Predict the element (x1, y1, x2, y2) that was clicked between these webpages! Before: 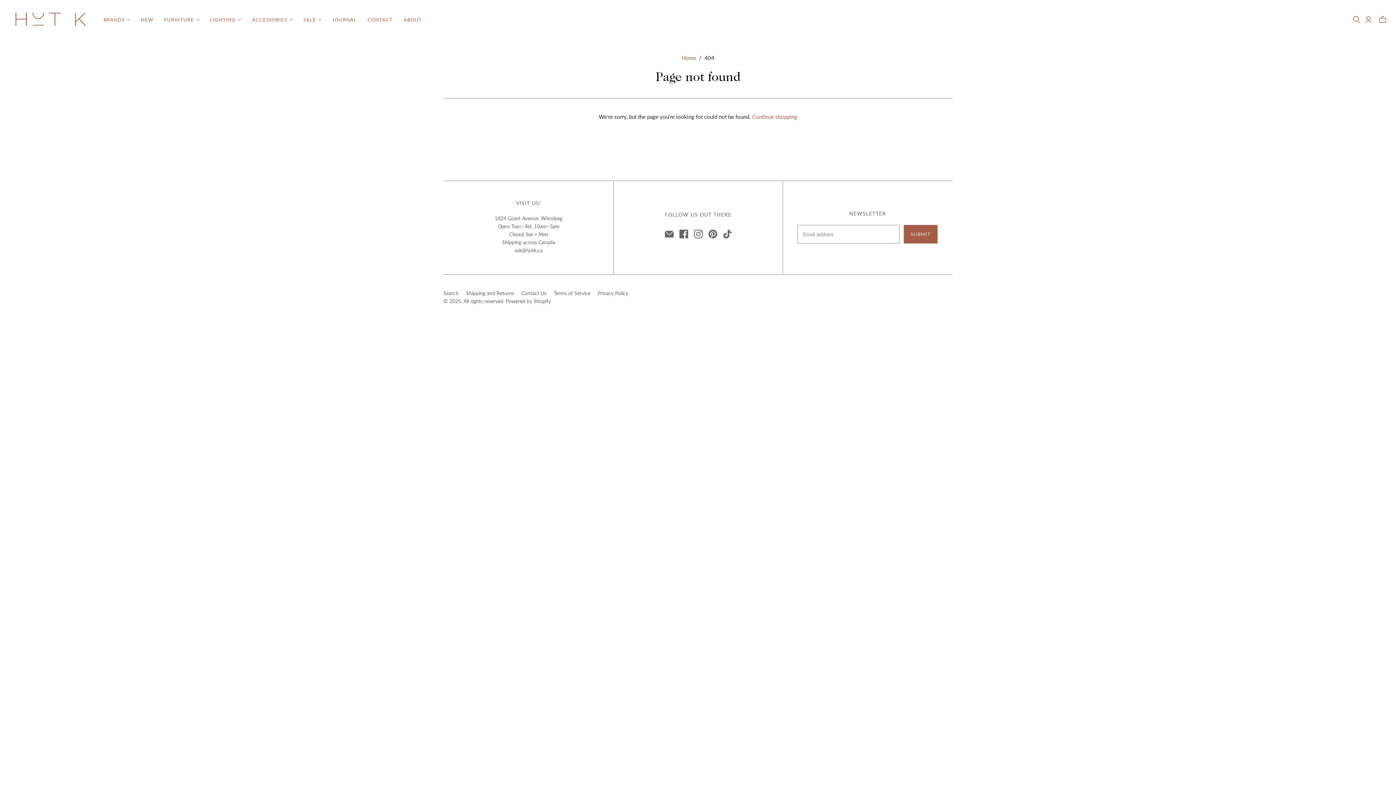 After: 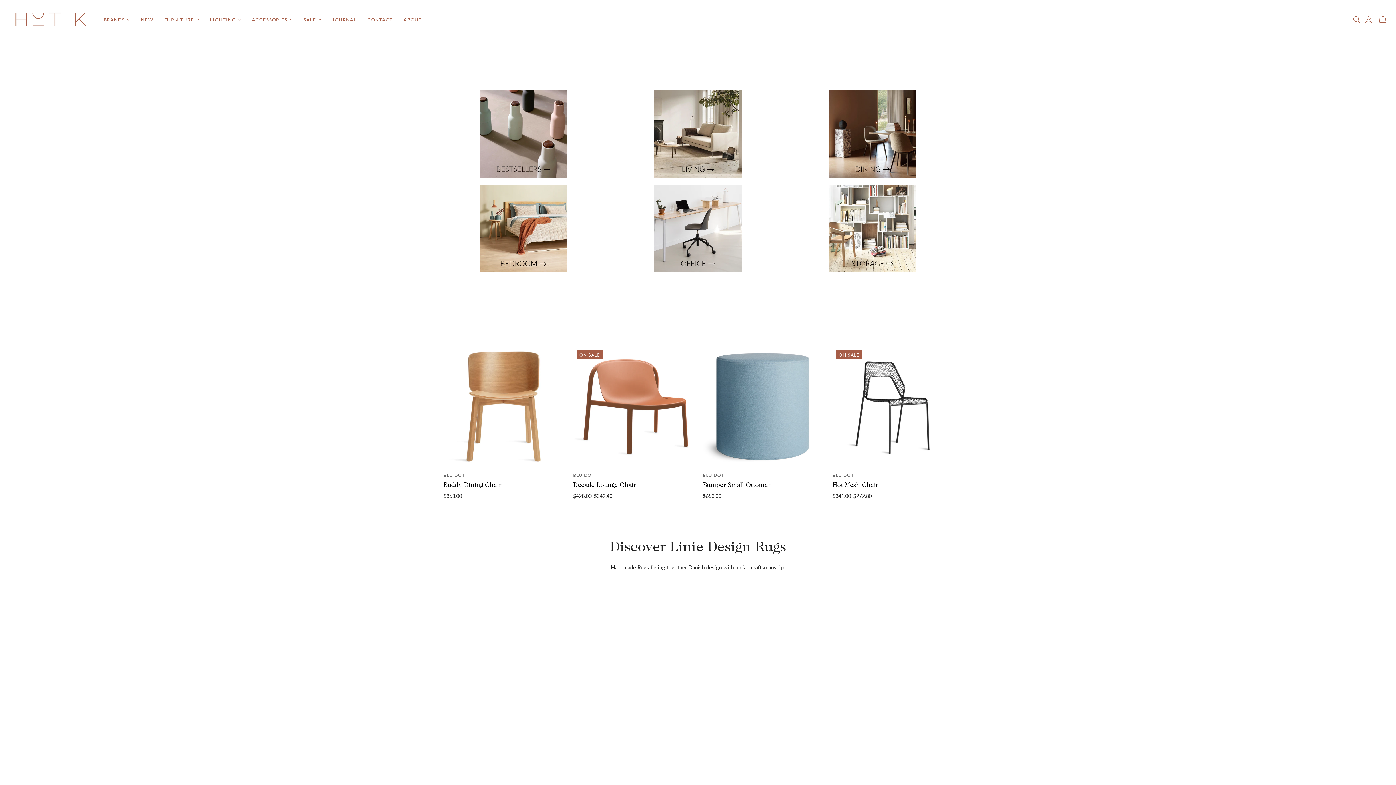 Action: bbox: (10, 7, 90, 32) label: Hut K